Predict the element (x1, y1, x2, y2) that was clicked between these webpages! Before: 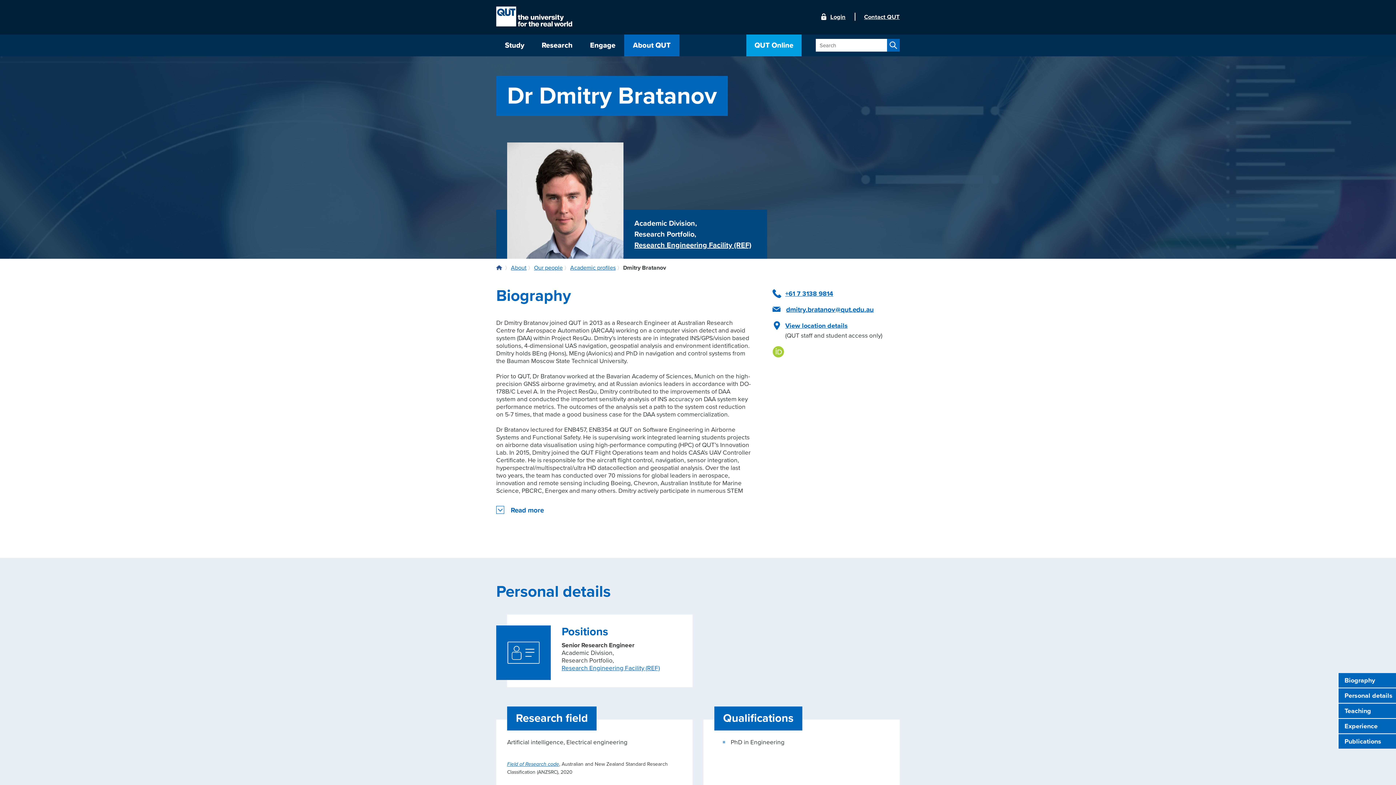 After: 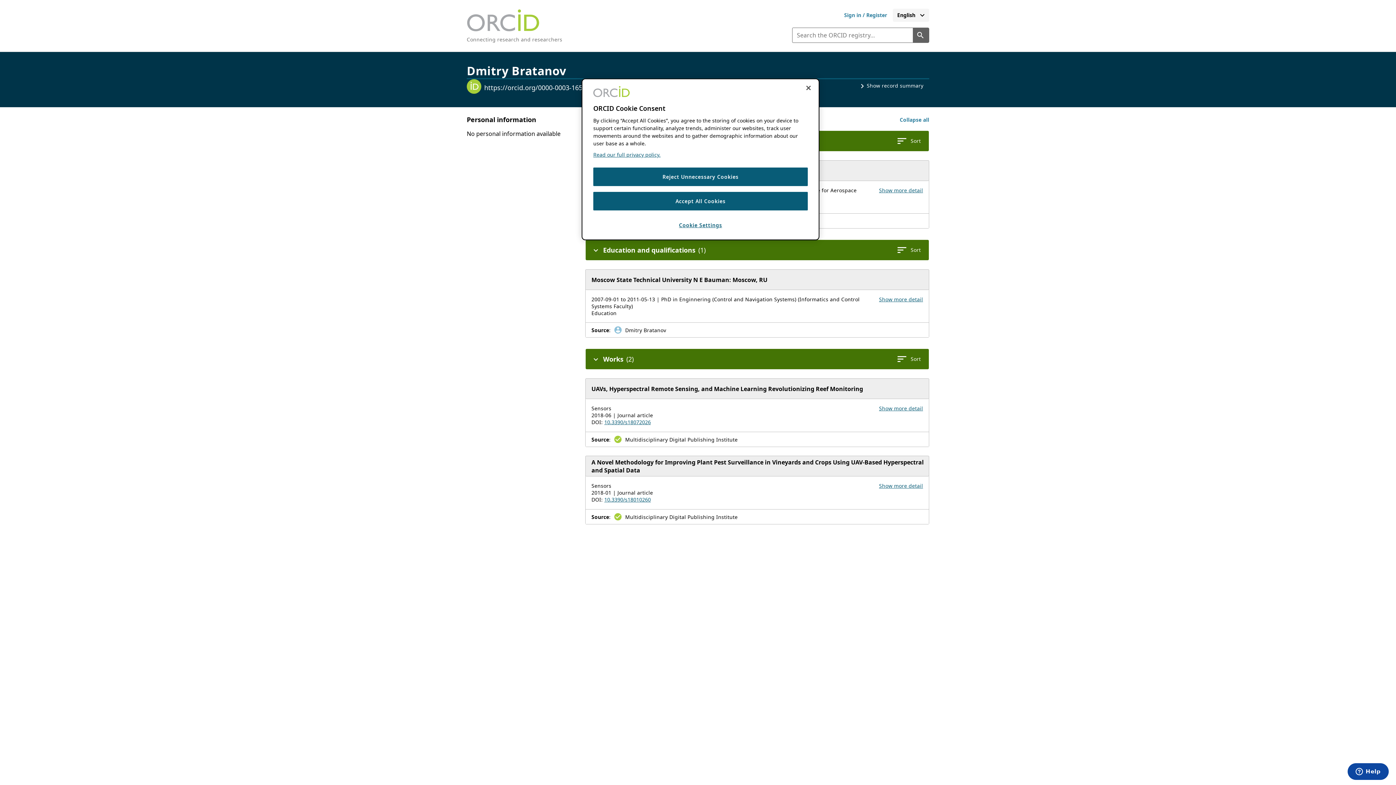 Action: label: Follow me on ORCID bbox: (772, 351, 784, 358)